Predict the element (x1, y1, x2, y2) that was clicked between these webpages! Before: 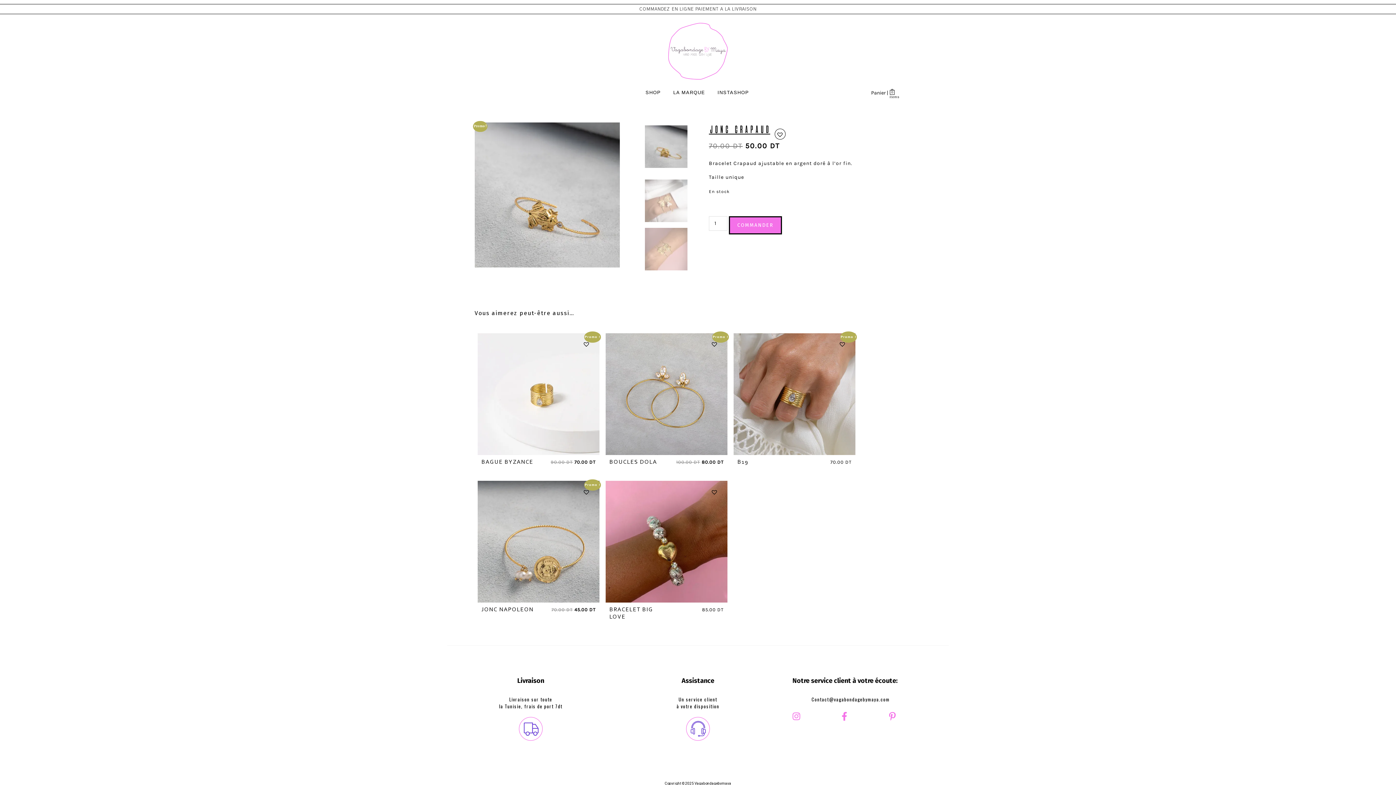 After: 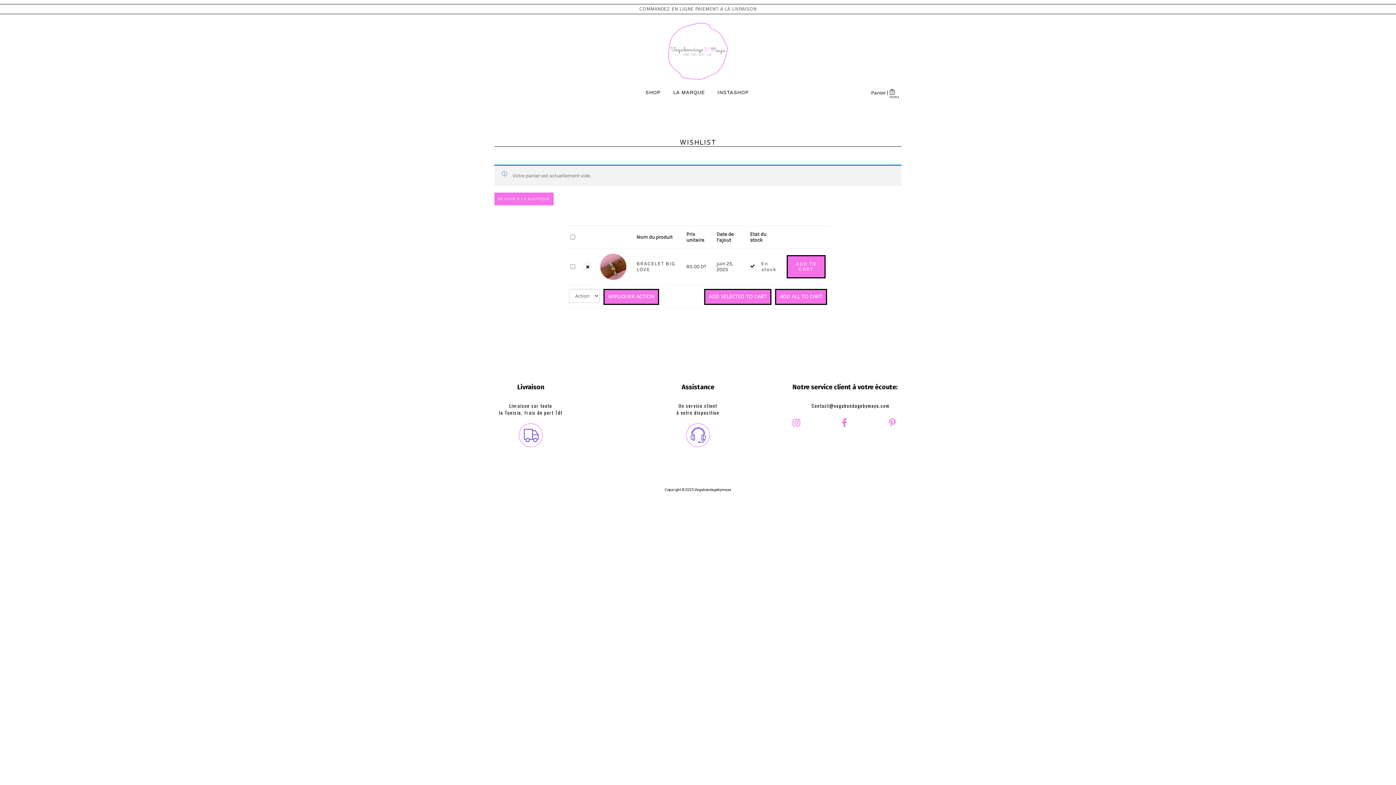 Action: label: Add to Wishlist bbox: (710, 488, 720, 498)